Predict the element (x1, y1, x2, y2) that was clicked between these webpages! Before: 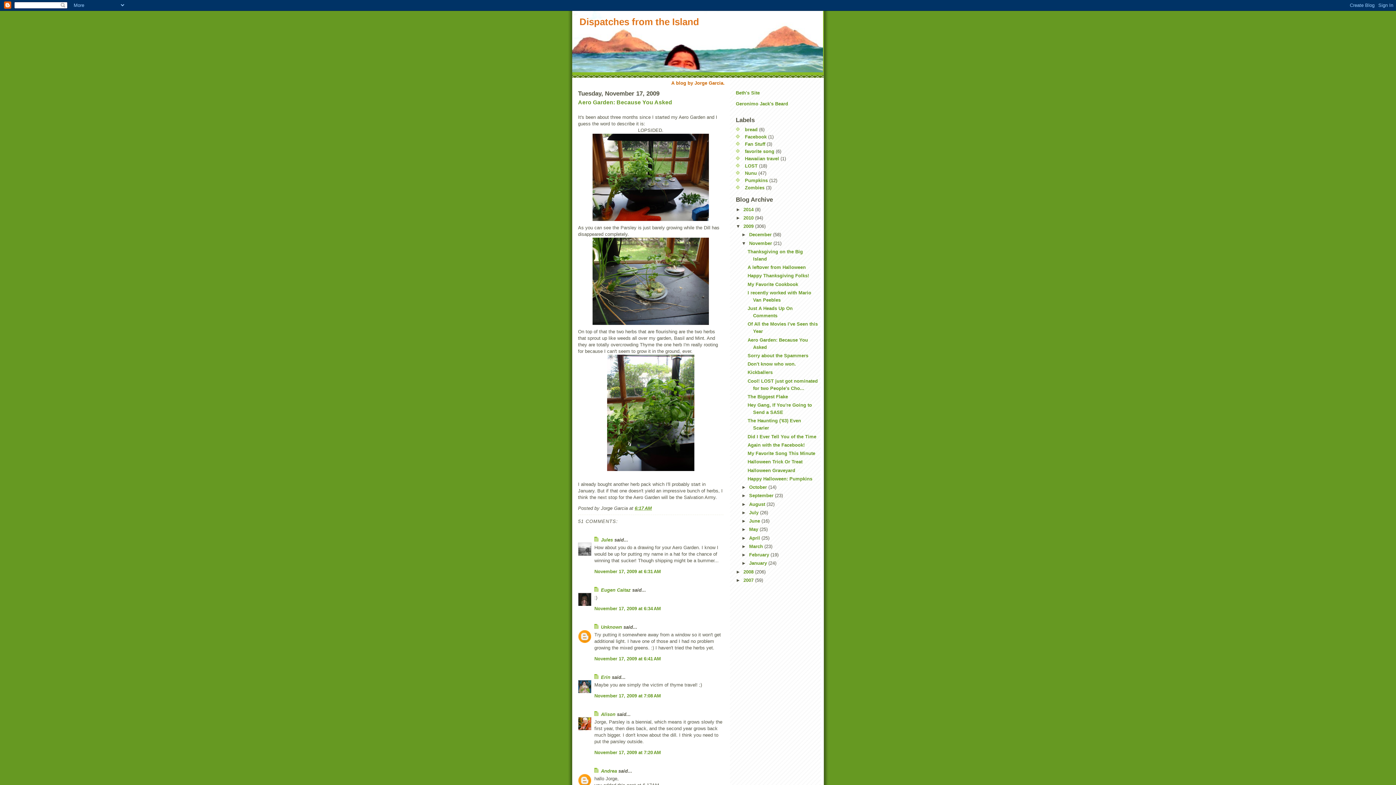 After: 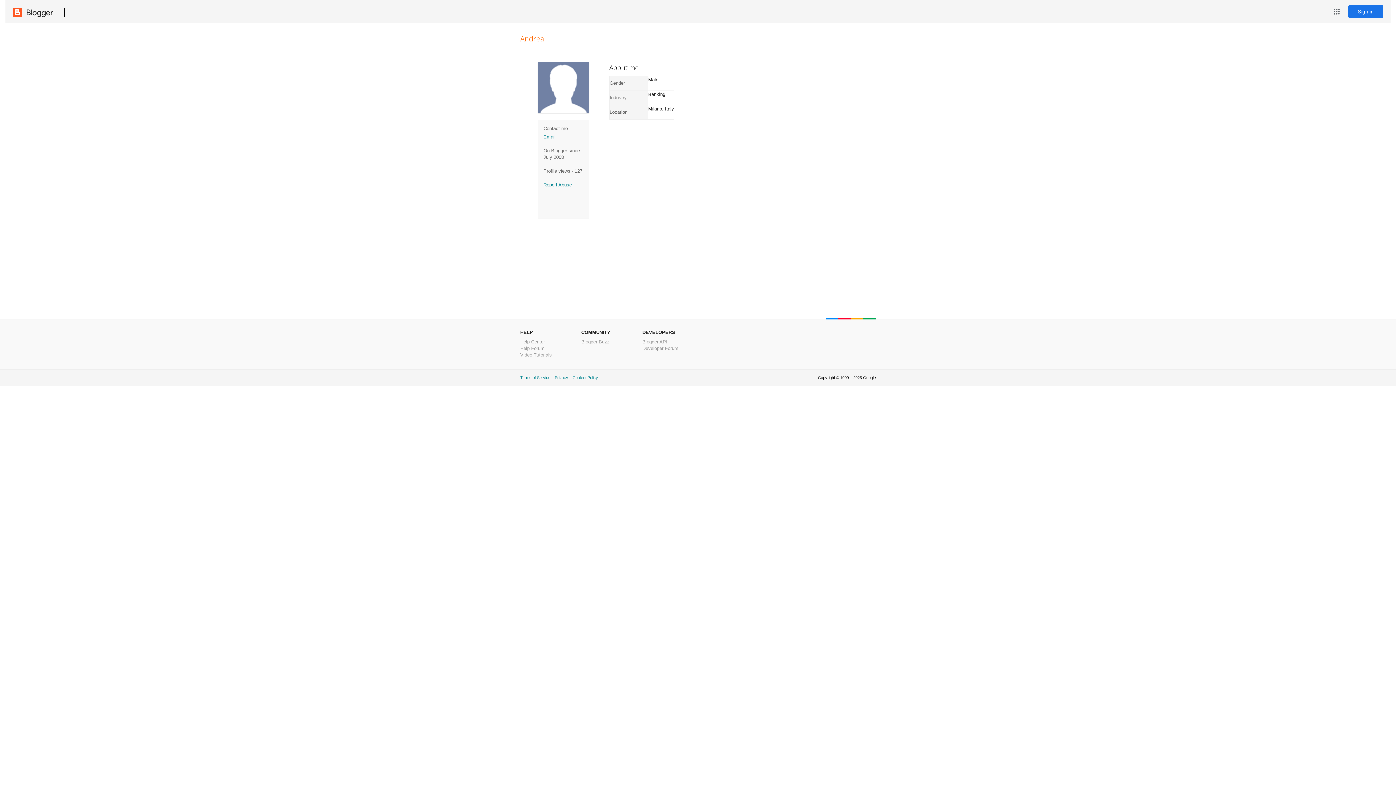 Action: label: Andrea bbox: (601, 768, 617, 774)